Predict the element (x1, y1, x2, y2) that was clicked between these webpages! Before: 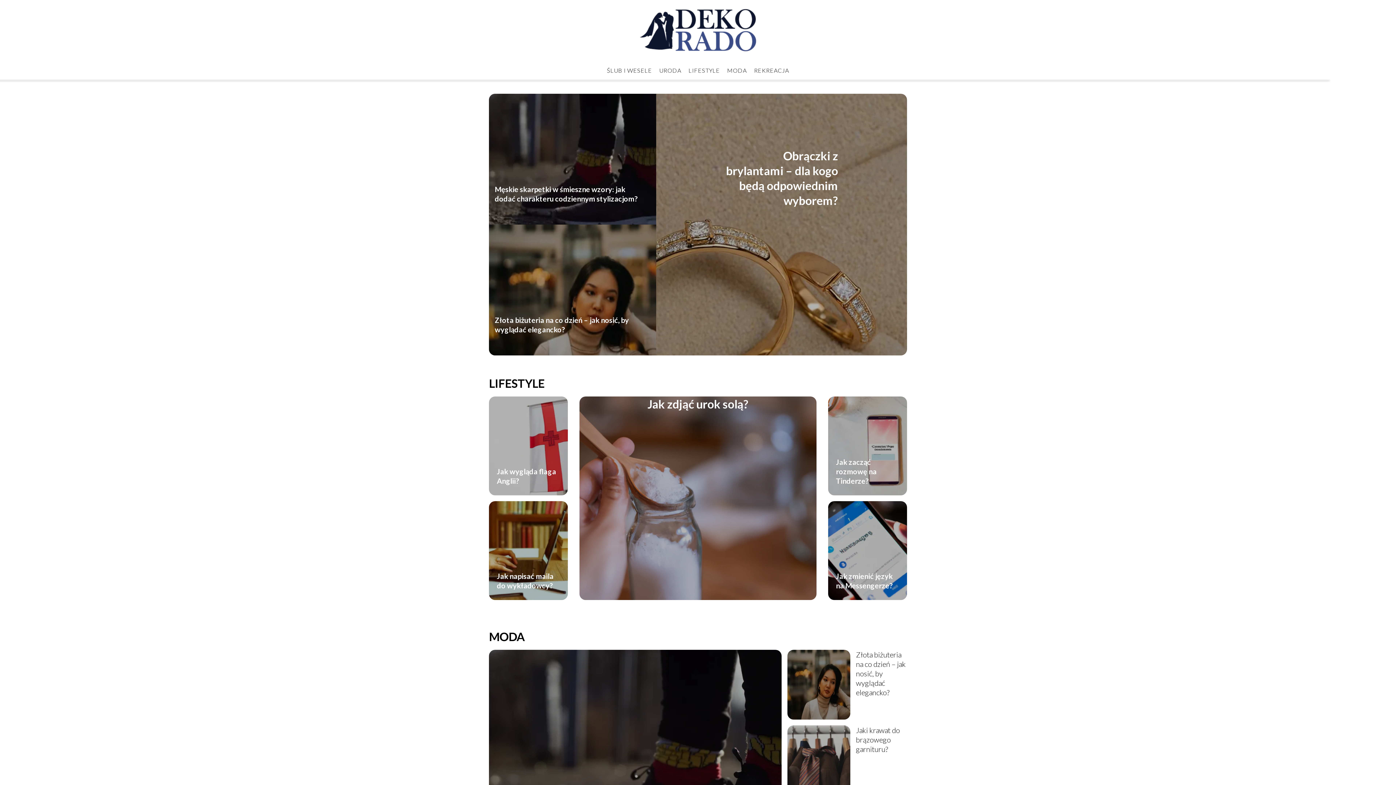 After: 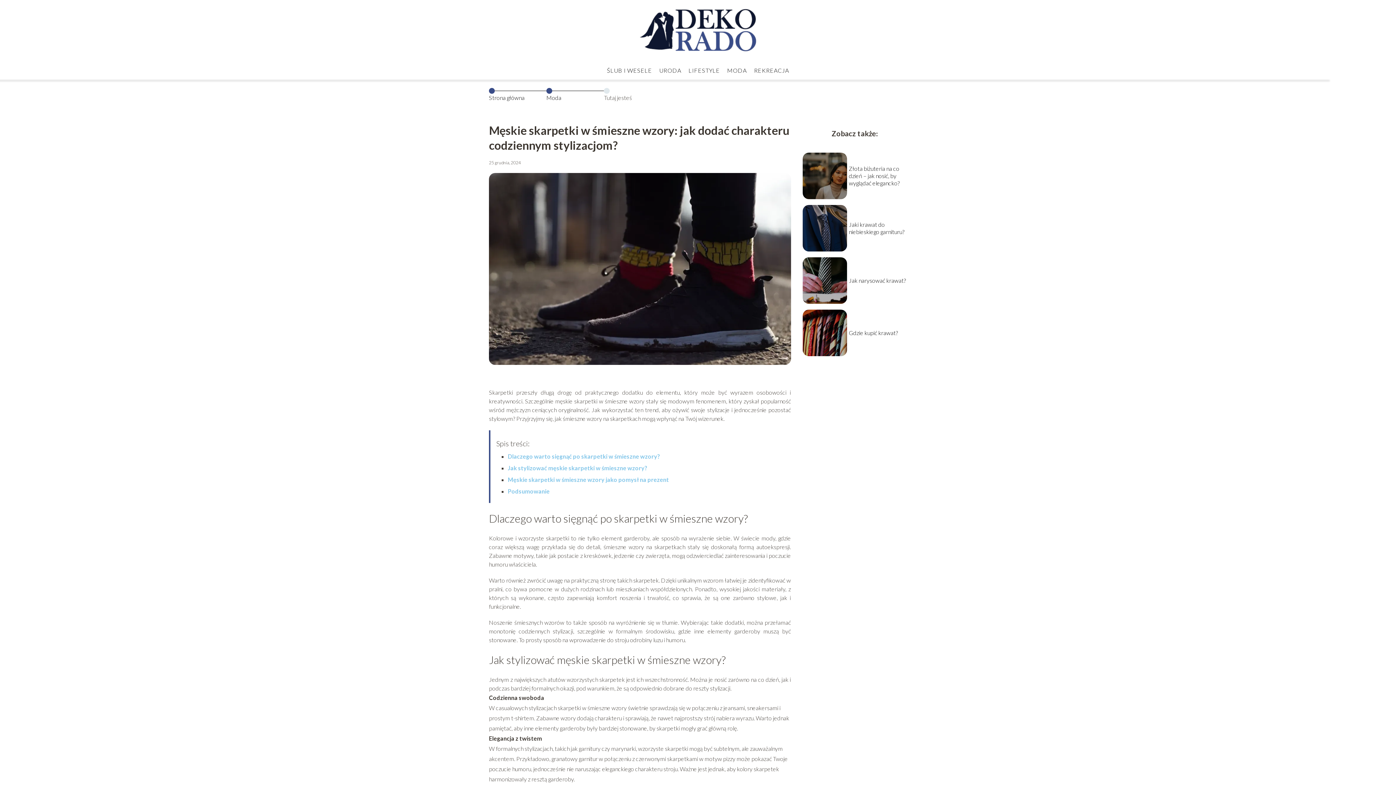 Action: bbox: (489, 650, 781, 906)